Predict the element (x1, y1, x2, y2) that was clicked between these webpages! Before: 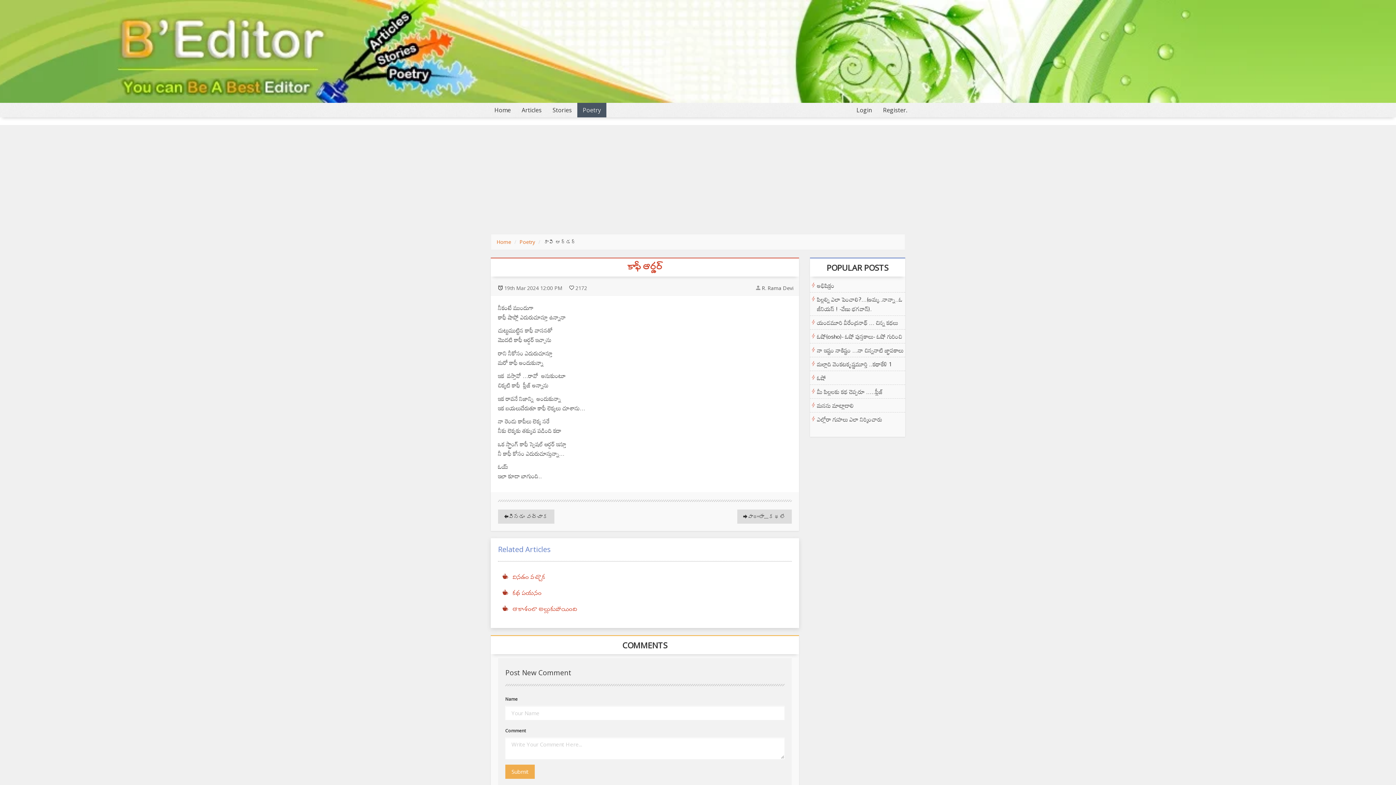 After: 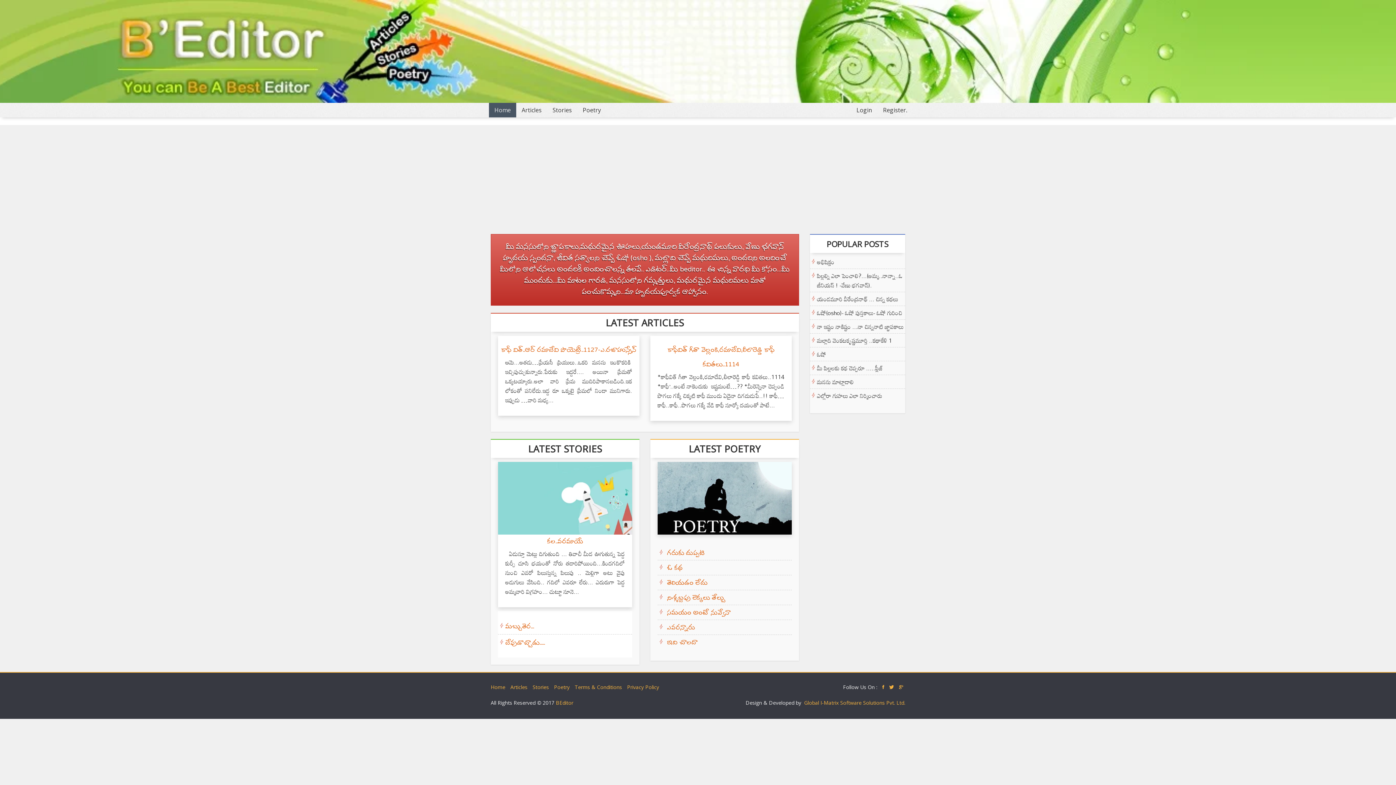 Action: label: Home
(current) bbox: (489, 103, 516, 117)